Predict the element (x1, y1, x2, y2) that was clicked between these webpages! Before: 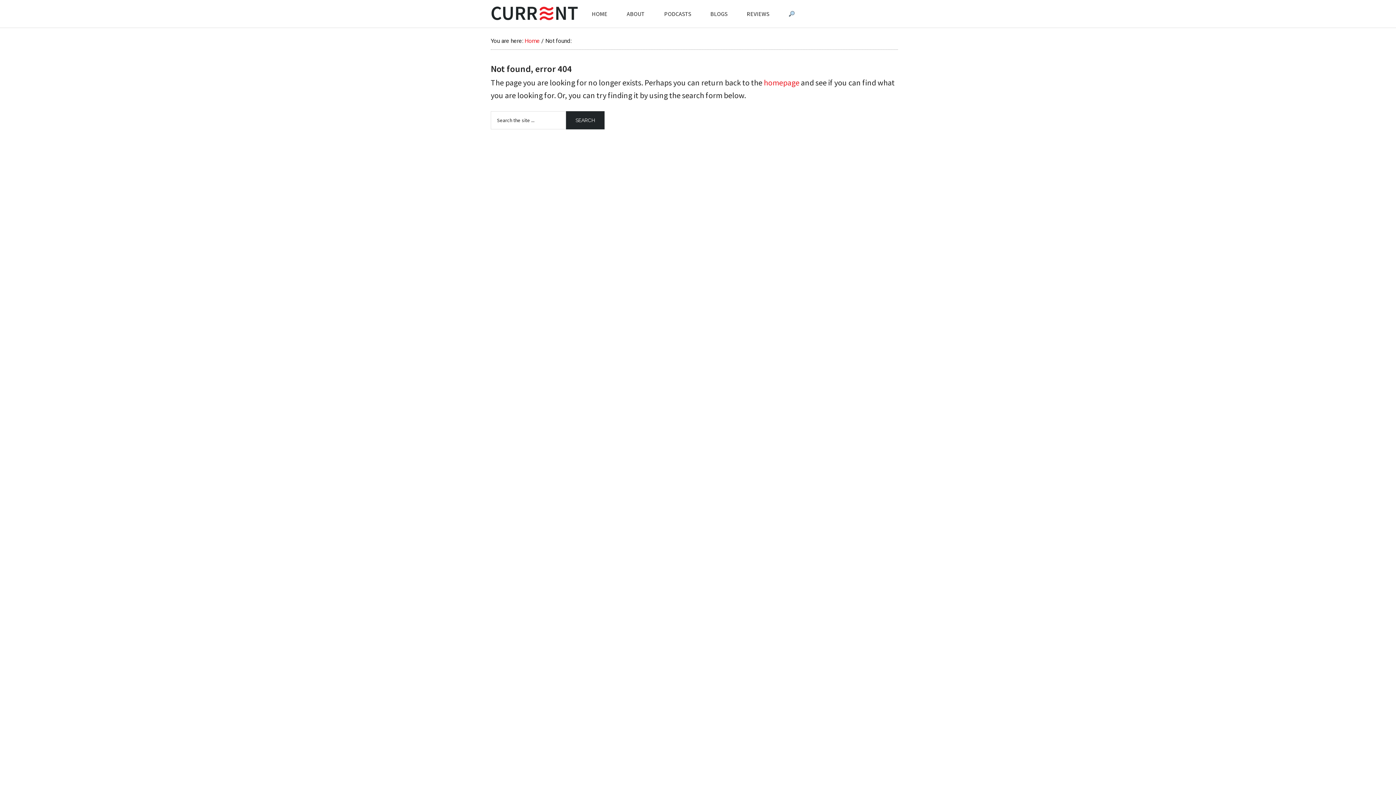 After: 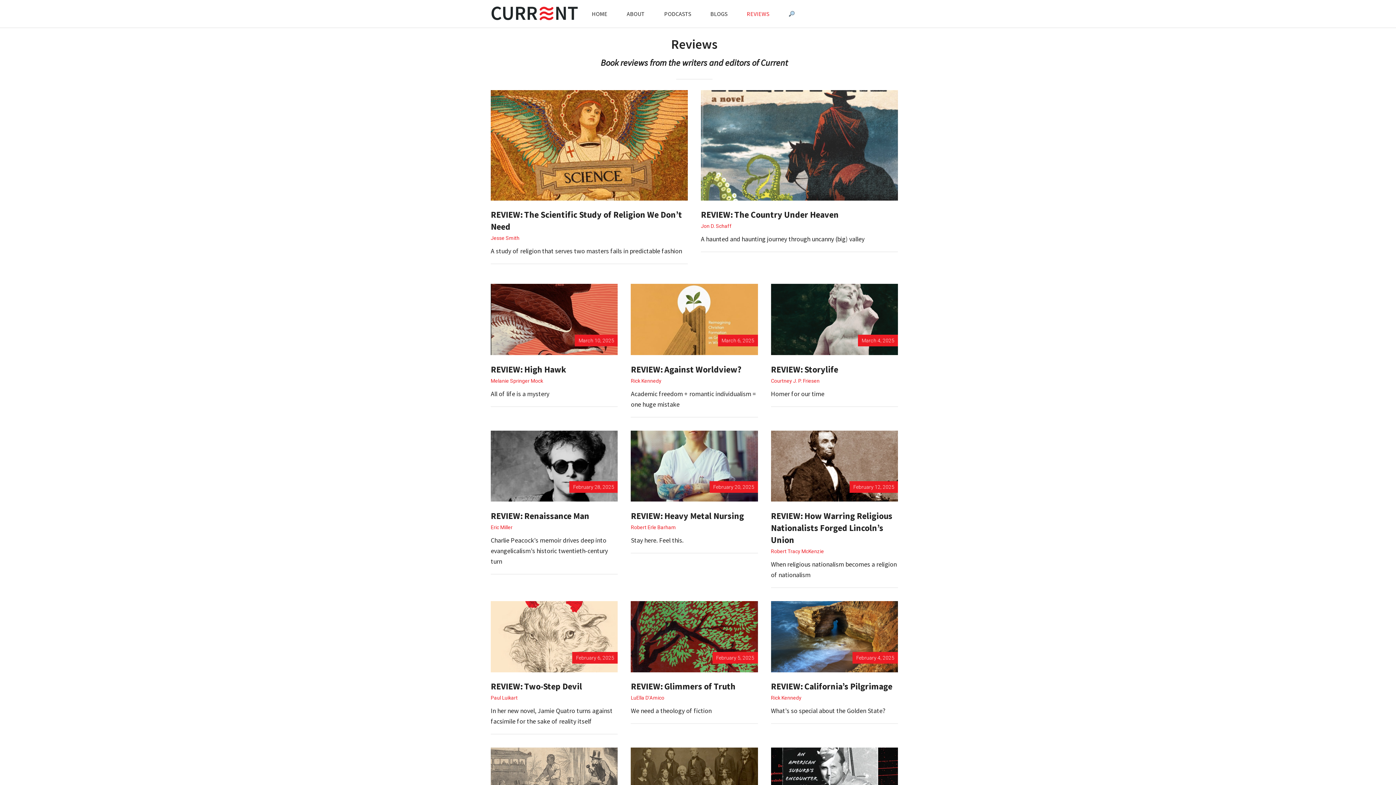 Action: label: REVIEWS bbox: (737, 1, 778, 25)